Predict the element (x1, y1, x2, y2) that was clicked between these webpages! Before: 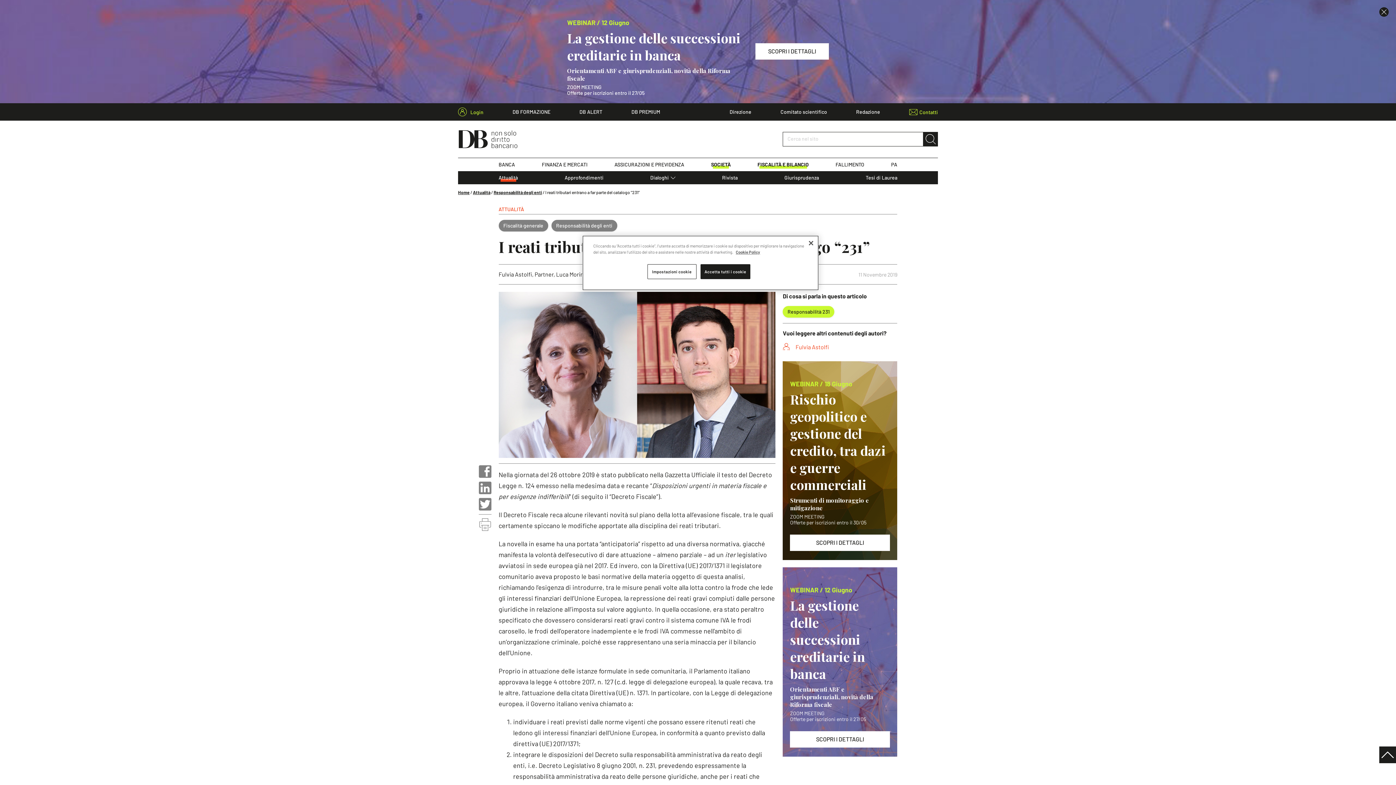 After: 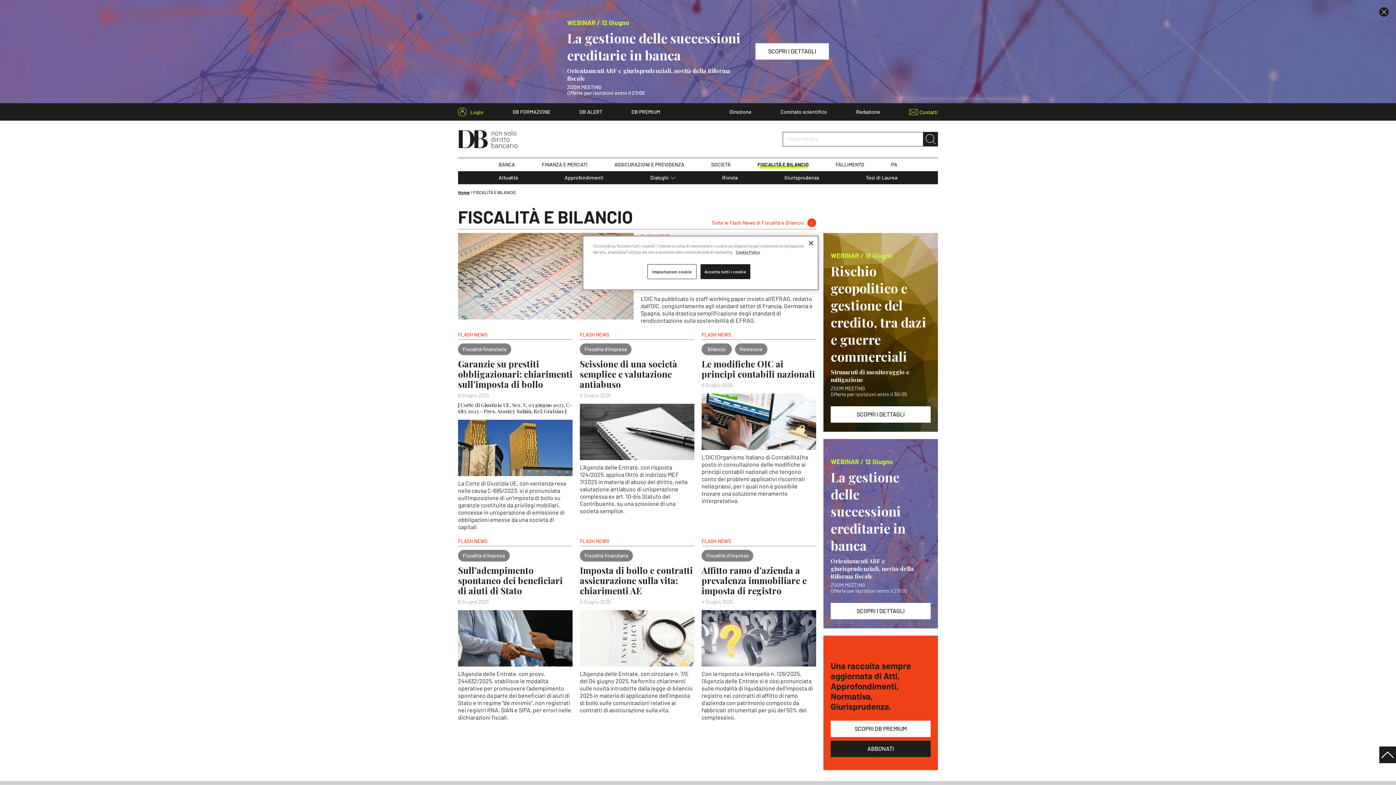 Action: label: FISCALITÀ E BILANCIO bbox: (757, 161, 808, 167)